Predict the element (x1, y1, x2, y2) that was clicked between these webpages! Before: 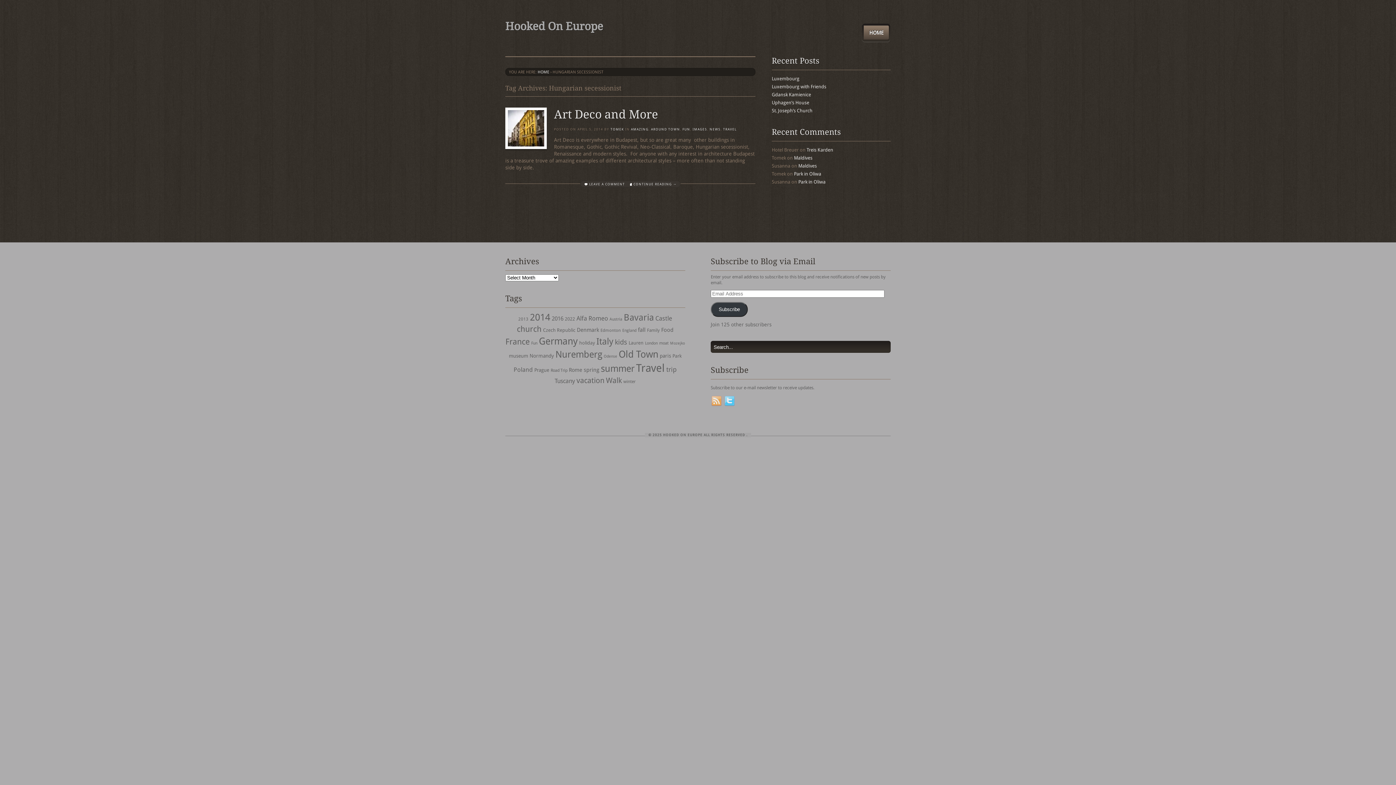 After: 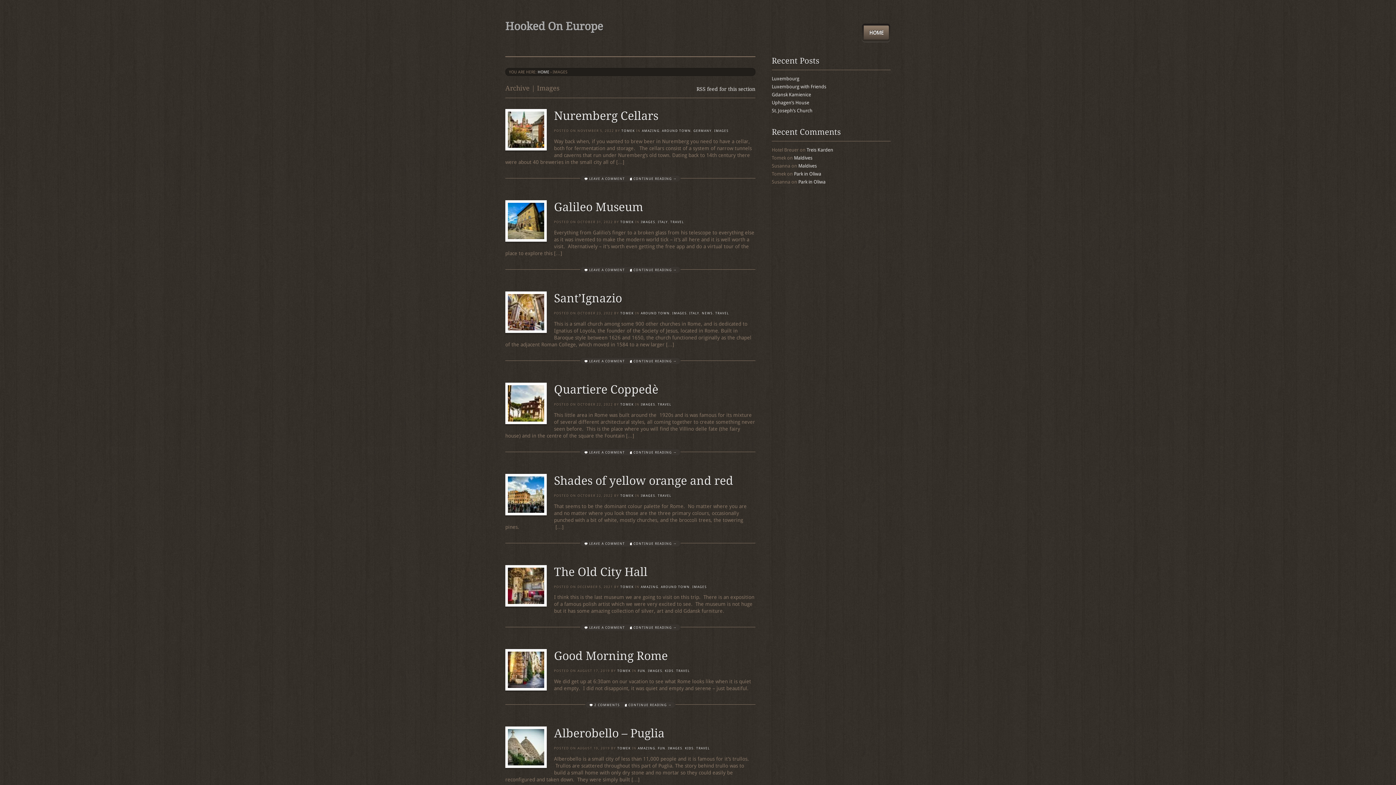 Action: label: IMAGES bbox: (692, 127, 707, 131)